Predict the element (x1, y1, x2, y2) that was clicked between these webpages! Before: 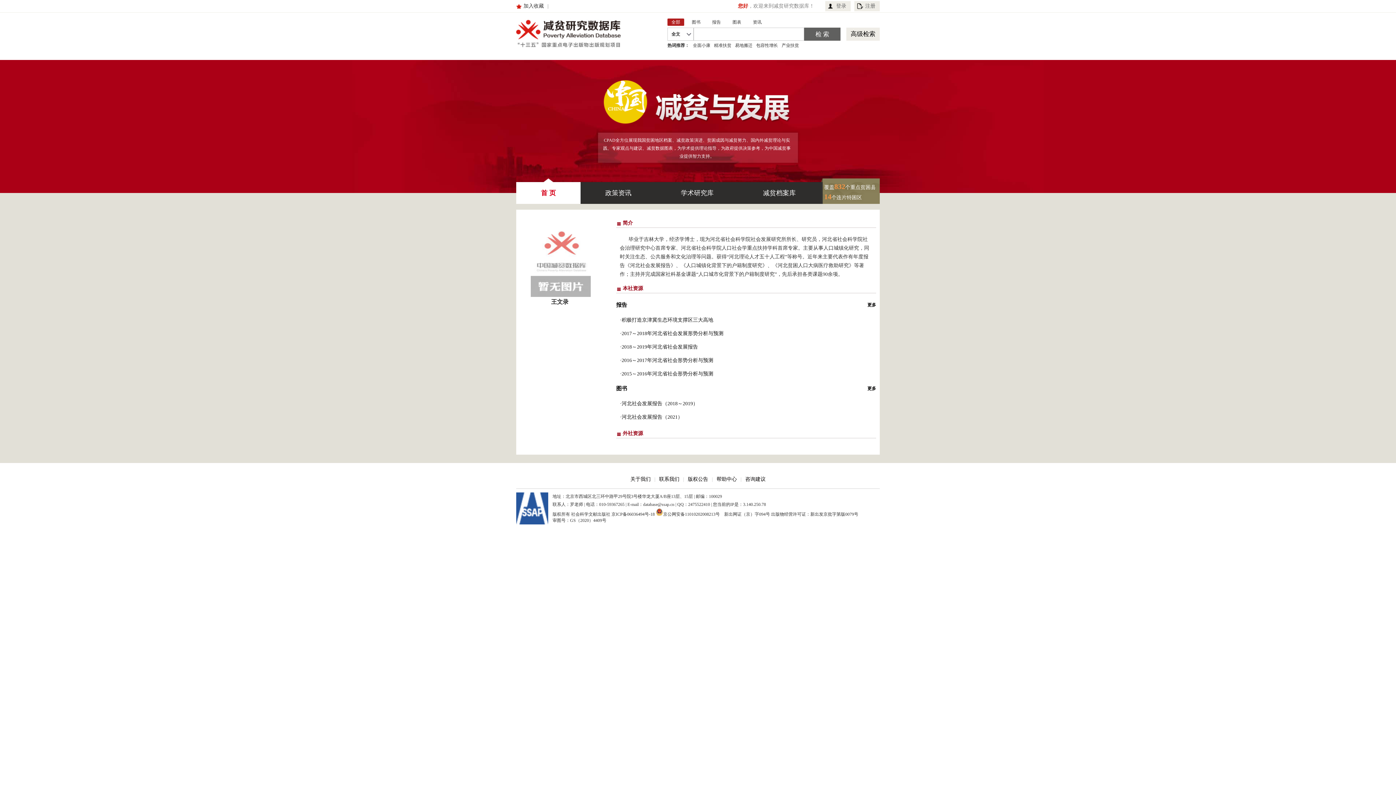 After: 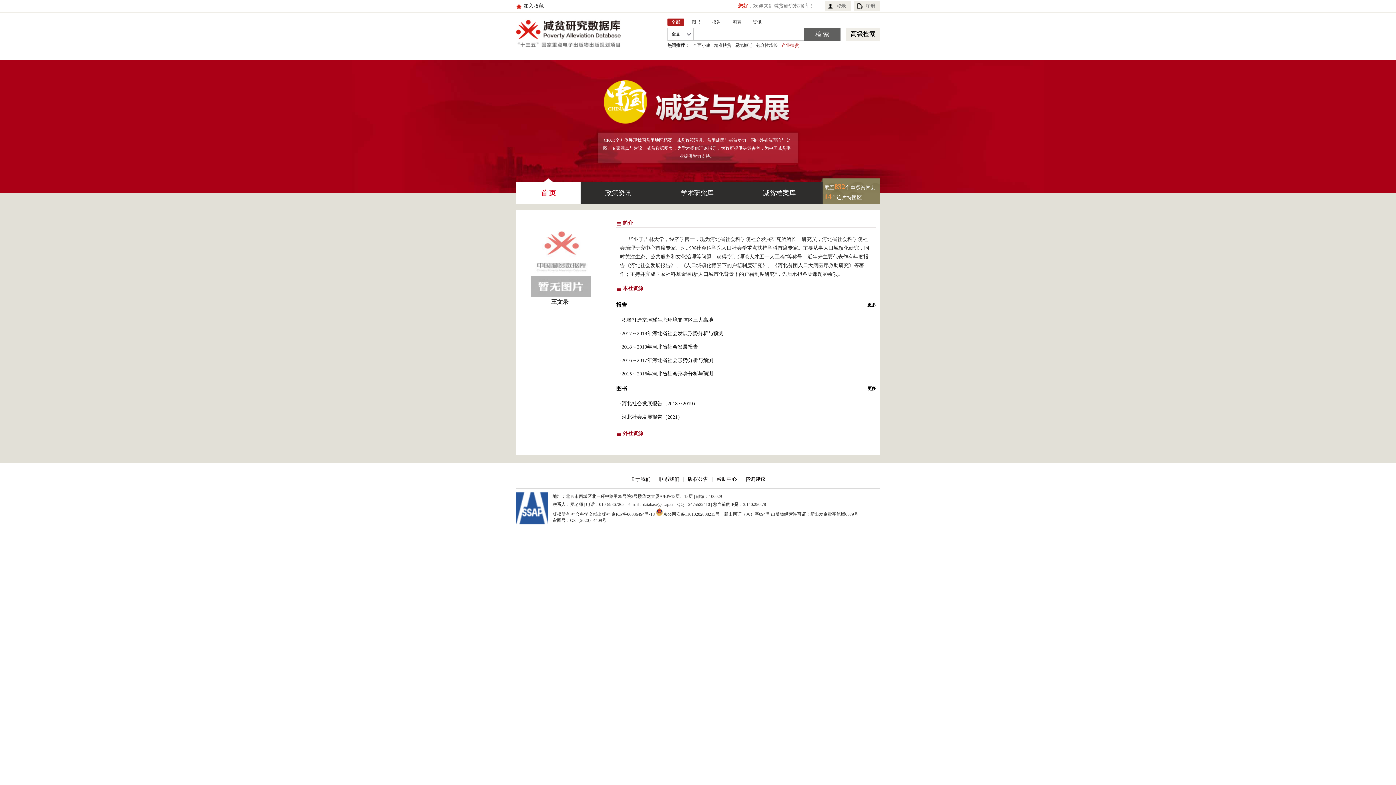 Action: bbox: (781, 42, 802, 48) label: 产业扶贫